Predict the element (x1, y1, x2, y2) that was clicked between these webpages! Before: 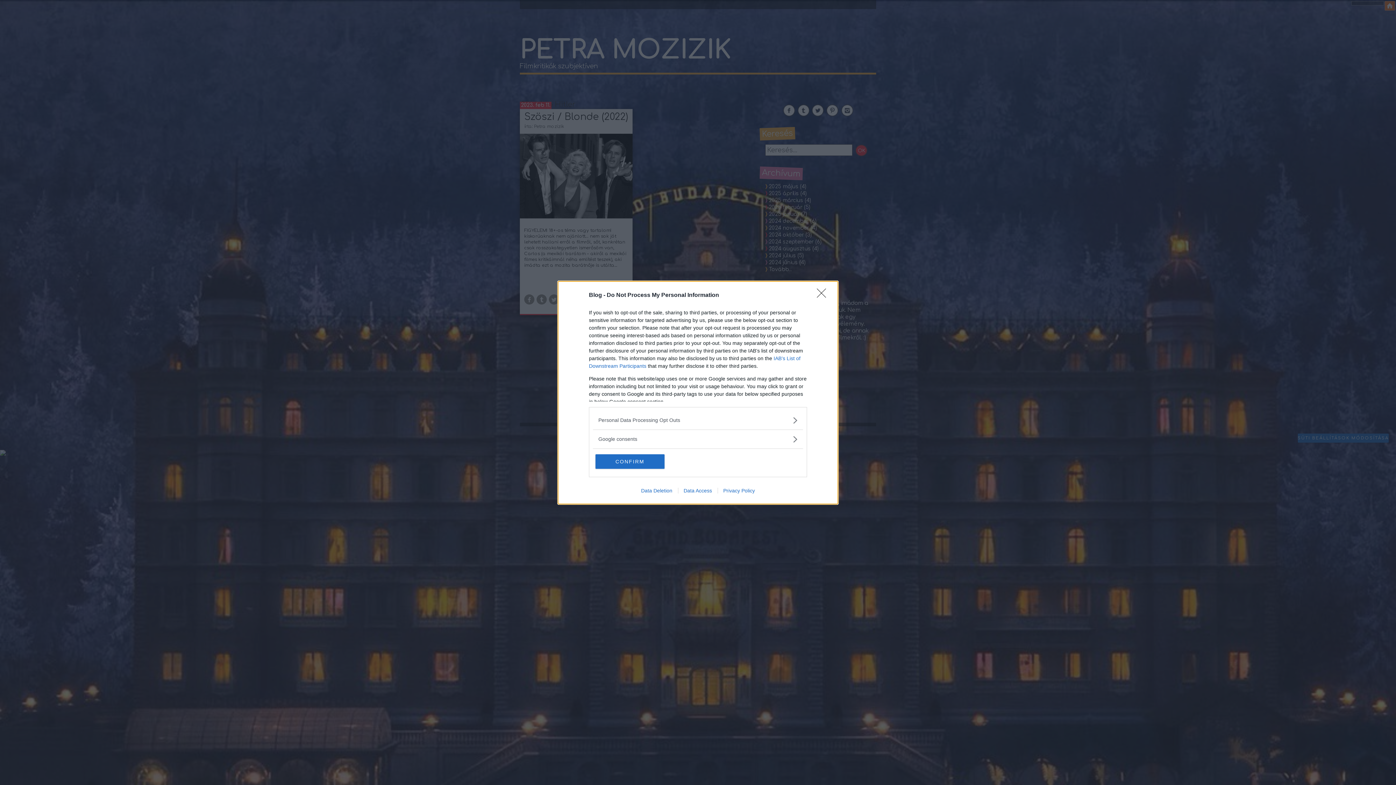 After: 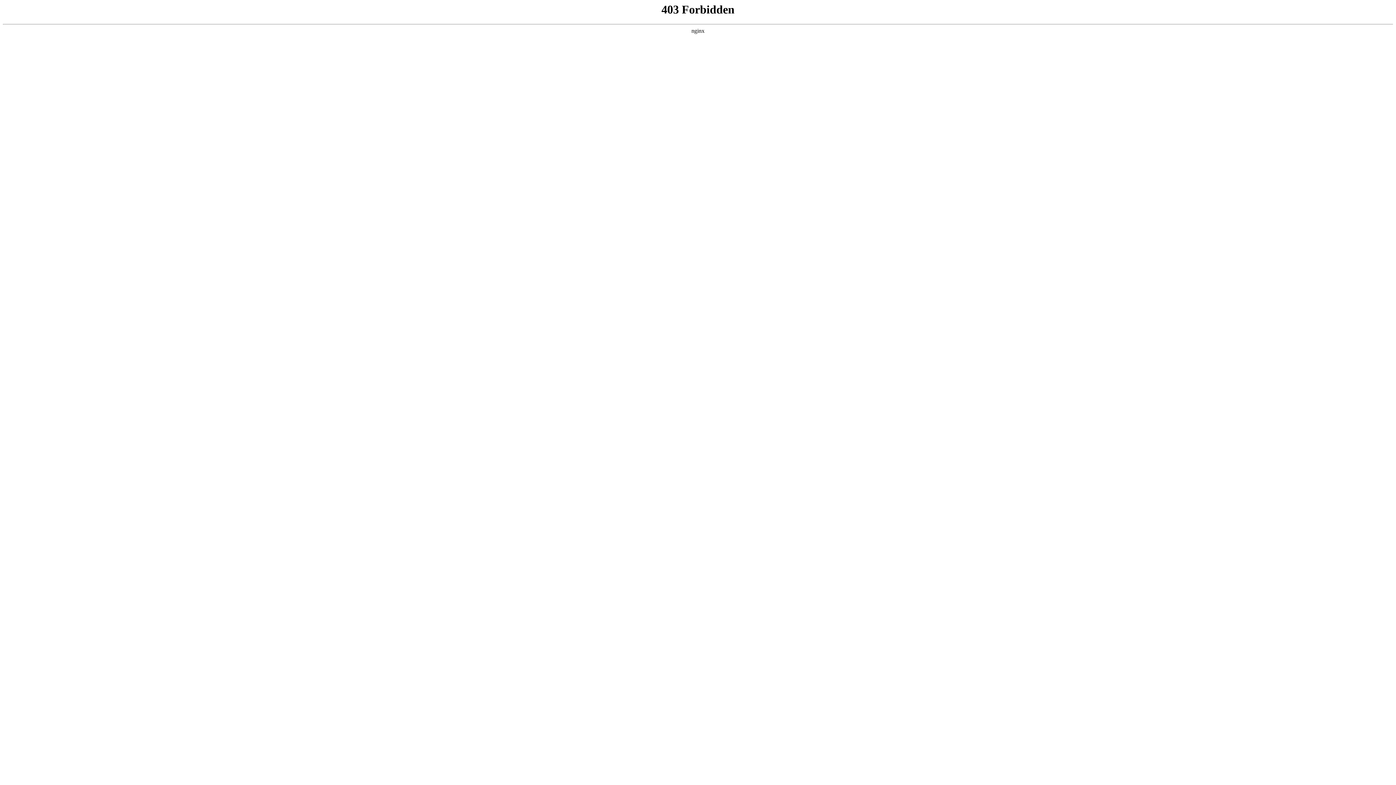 Action: label: Privacy Policy bbox: (717, 487, 760, 493)